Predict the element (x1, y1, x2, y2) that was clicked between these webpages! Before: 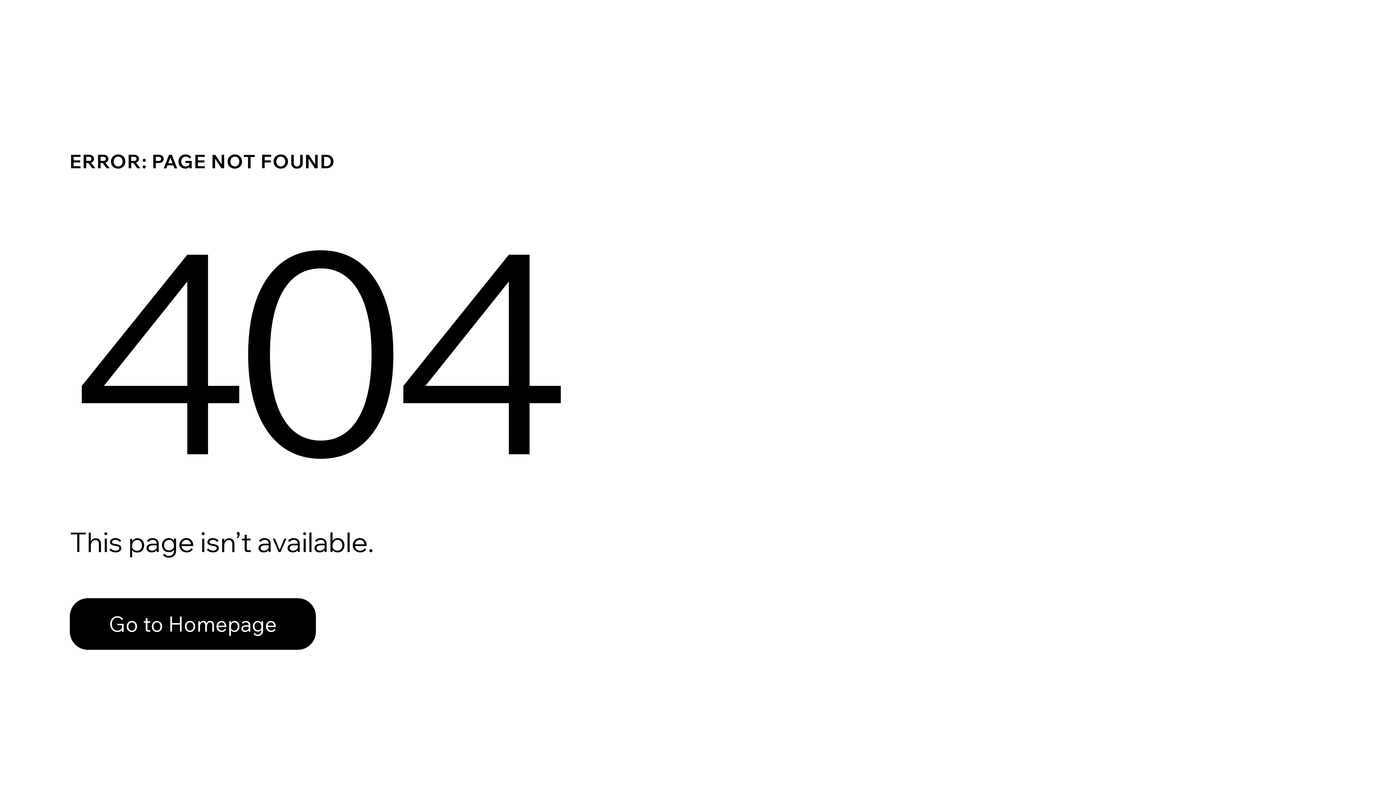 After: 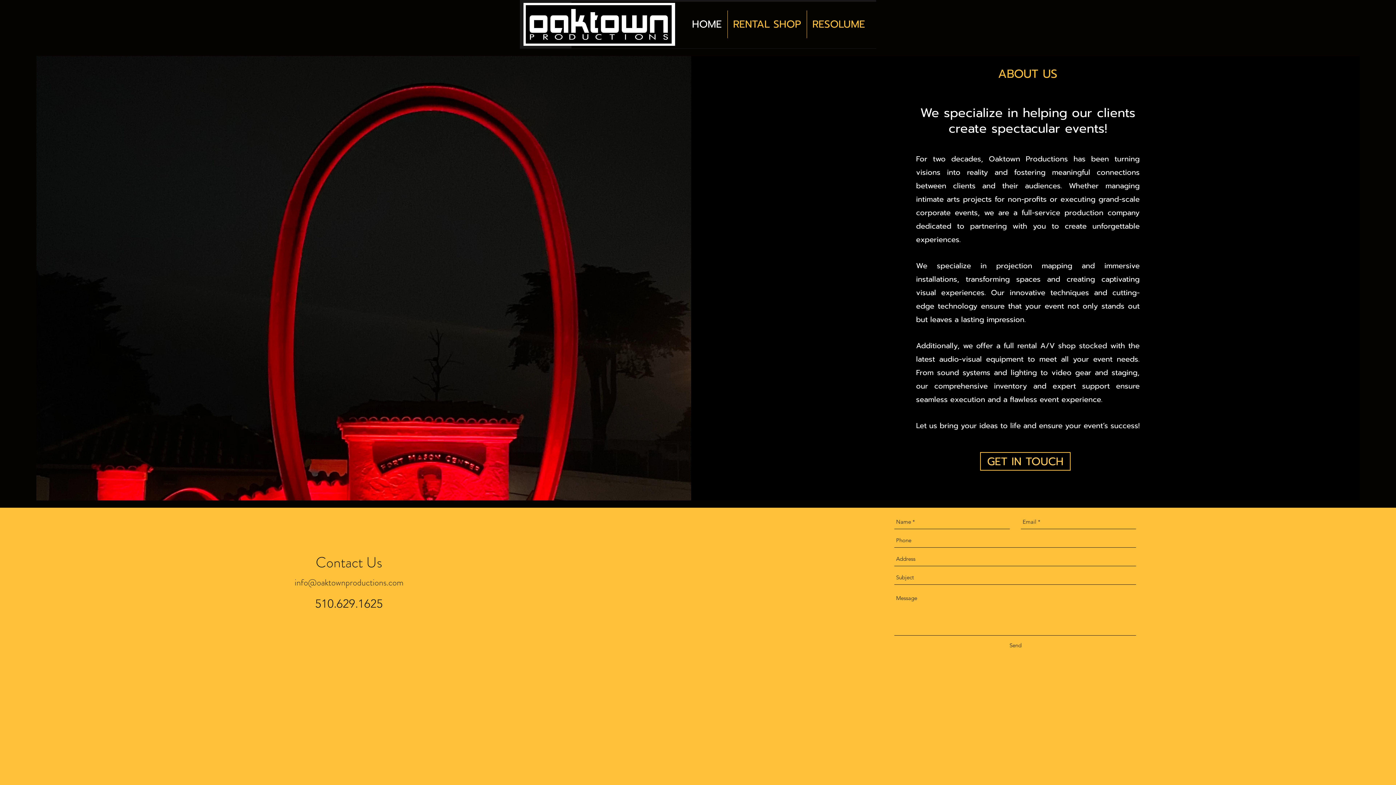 Action: bbox: (69, 598, 316, 650) label: Go to Homepage